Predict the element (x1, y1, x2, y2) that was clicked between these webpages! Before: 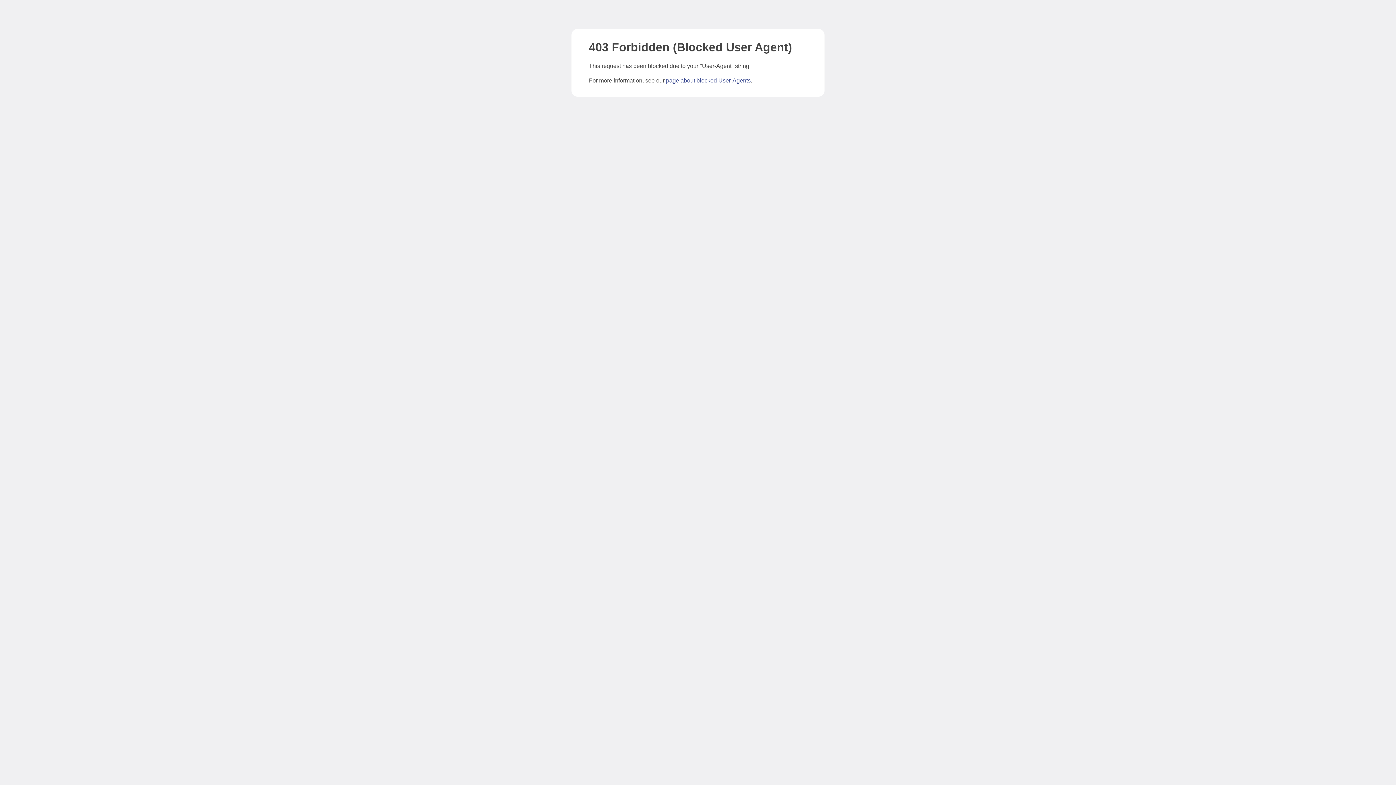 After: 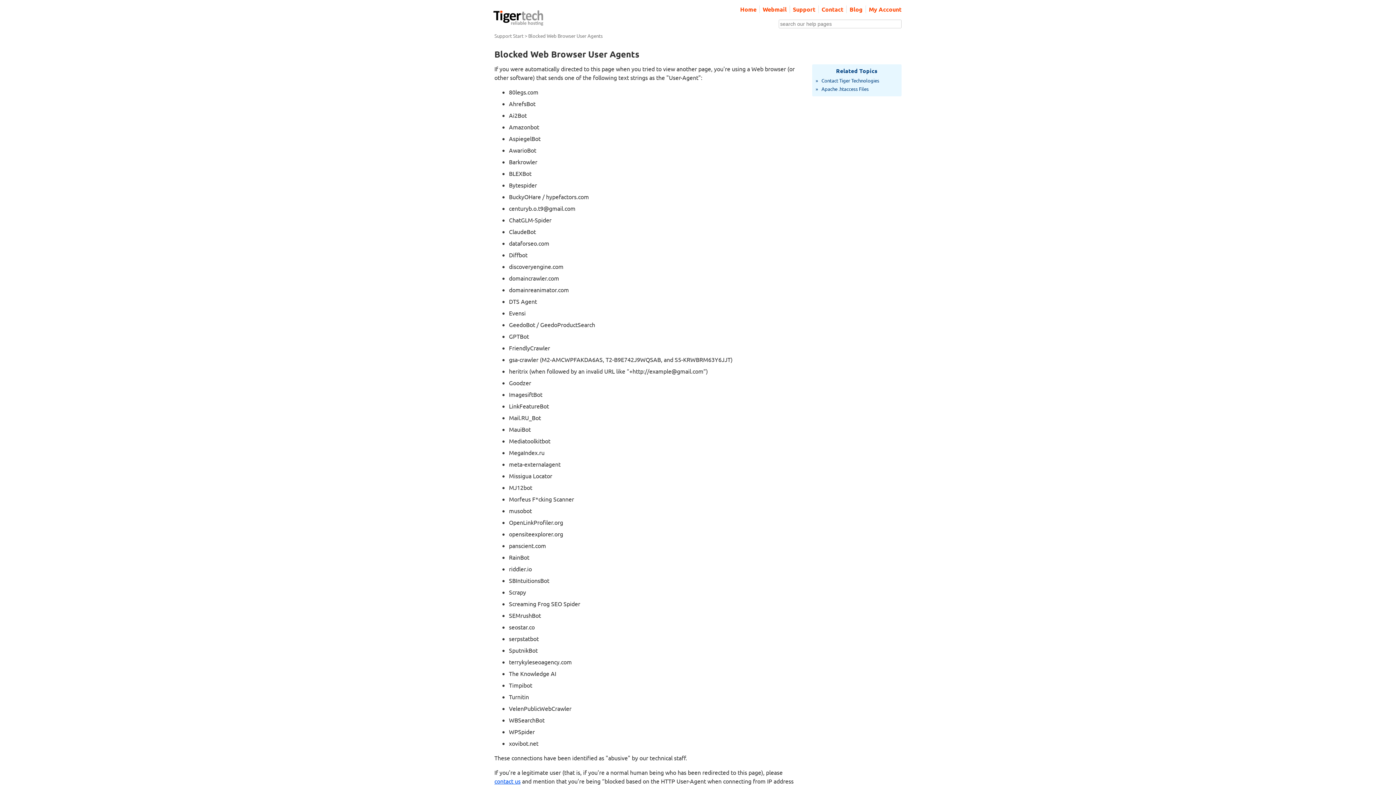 Action: bbox: (666, 77, 750, 83) label: page about blocked User-Agents